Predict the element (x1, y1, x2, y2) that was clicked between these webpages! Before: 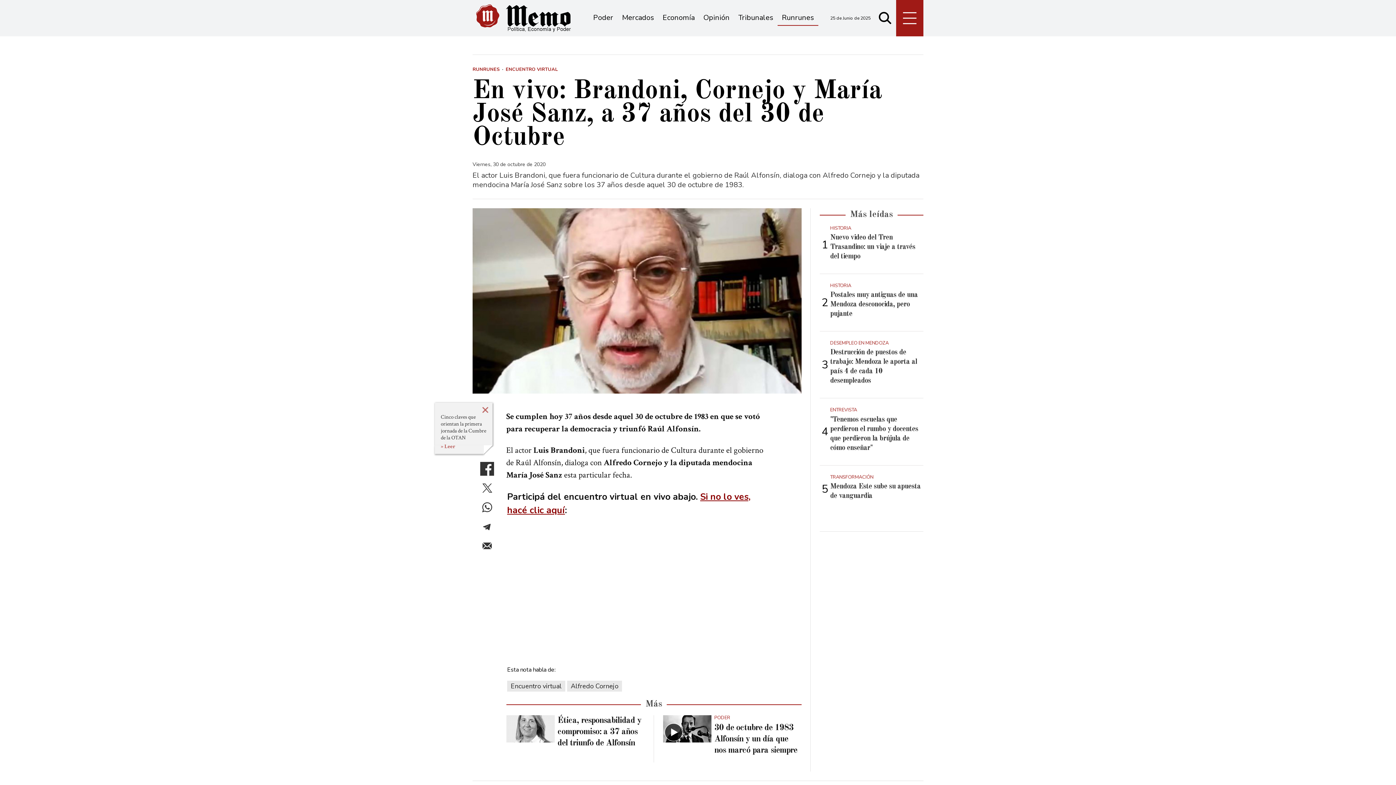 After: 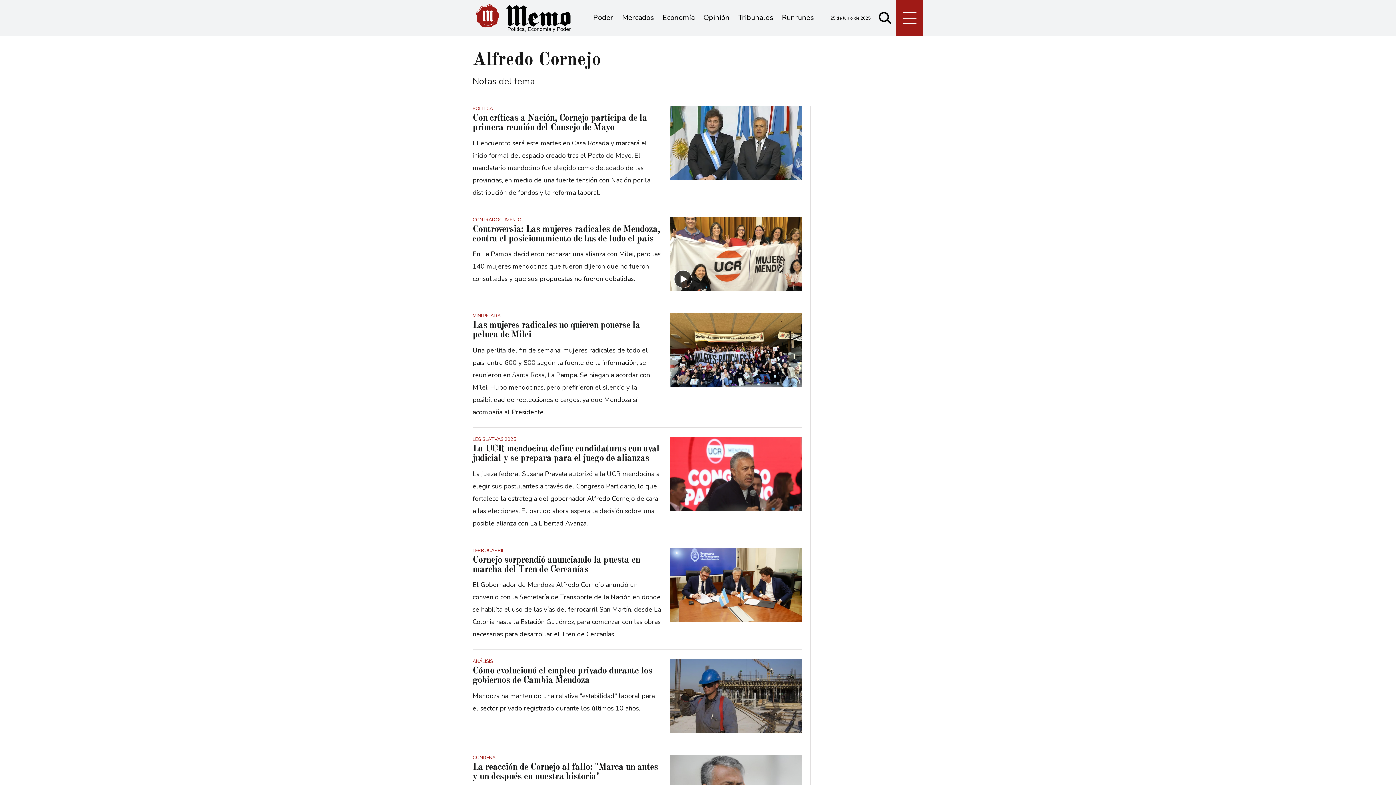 Action: label: Alfredo Cornejo bbox: (567, 681, 622, 692)